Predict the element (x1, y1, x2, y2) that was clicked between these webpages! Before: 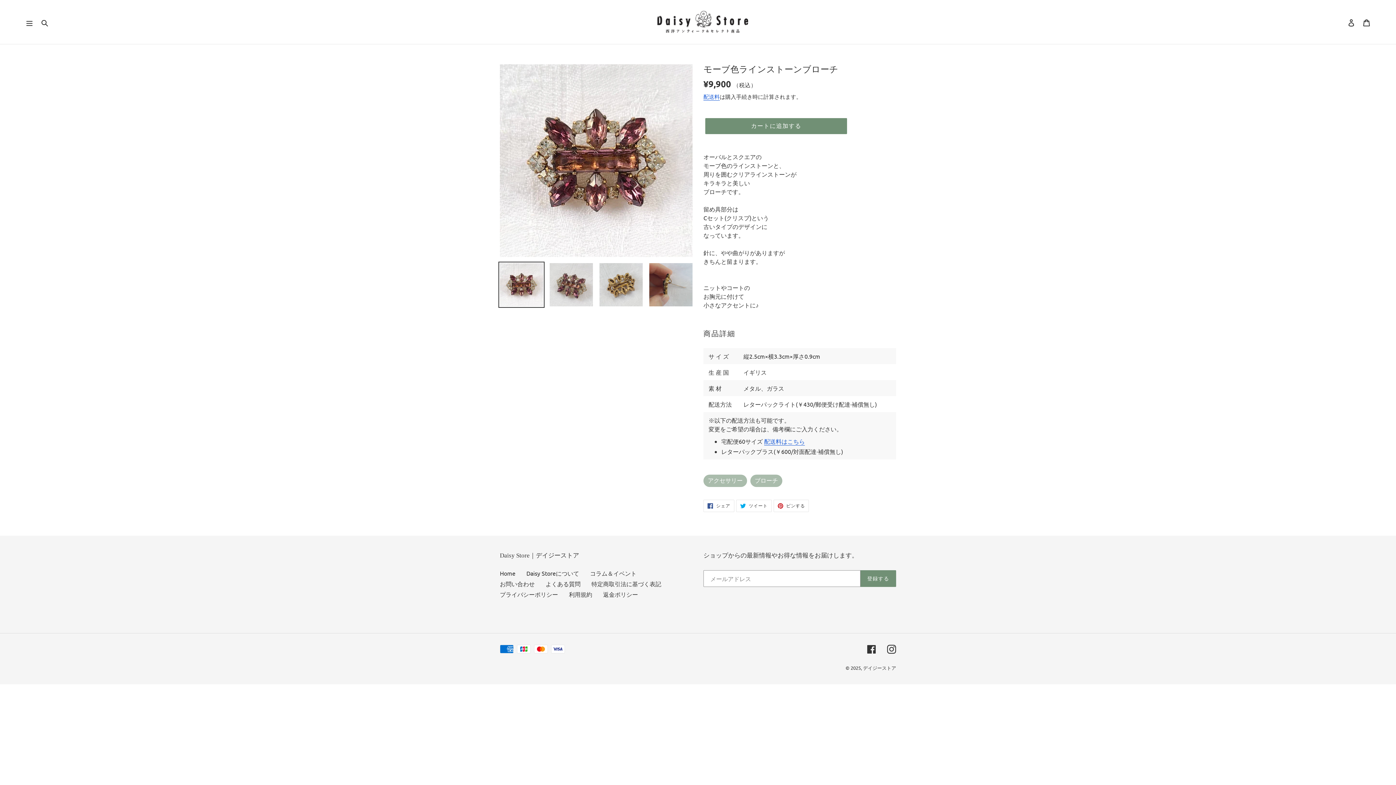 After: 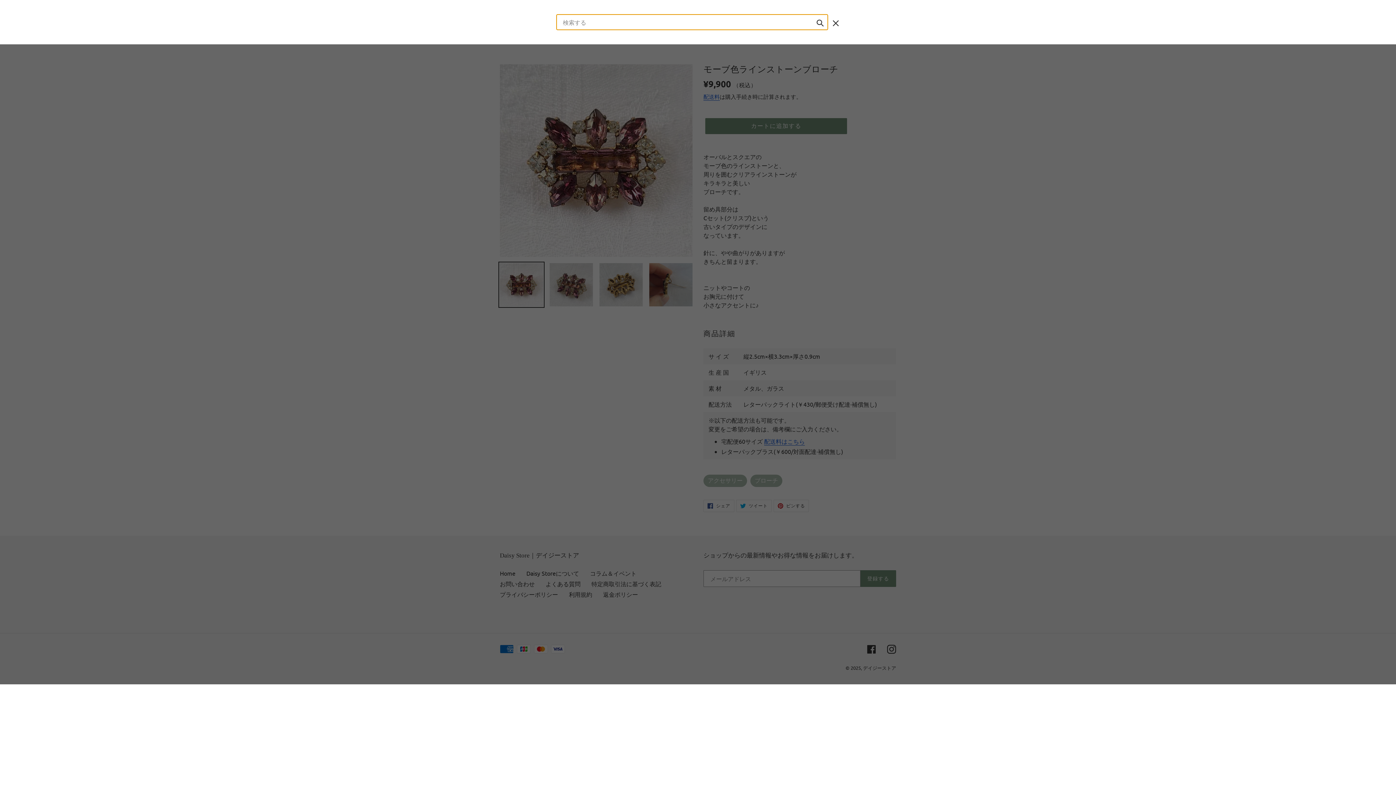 Action: bbox: (37, 13, 53, 30) label: 検索